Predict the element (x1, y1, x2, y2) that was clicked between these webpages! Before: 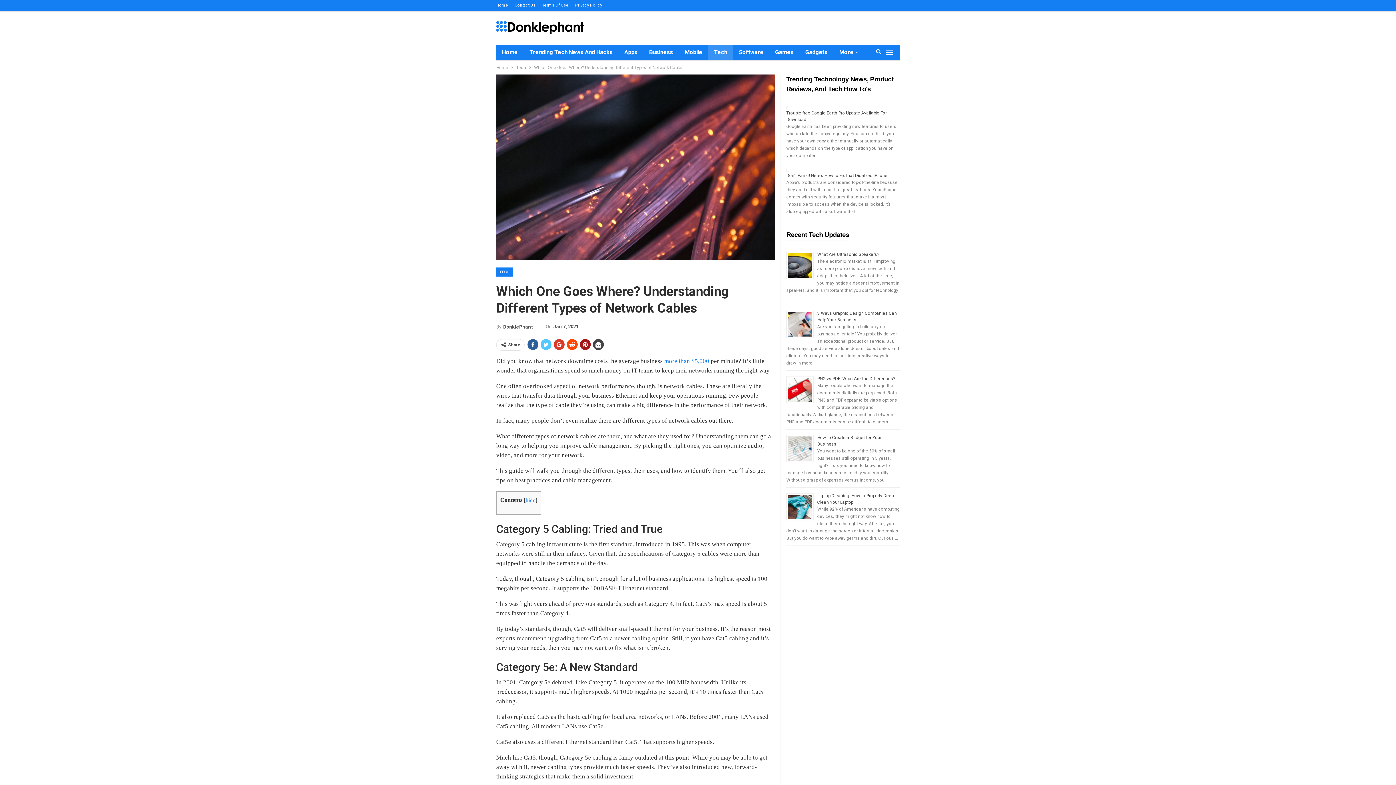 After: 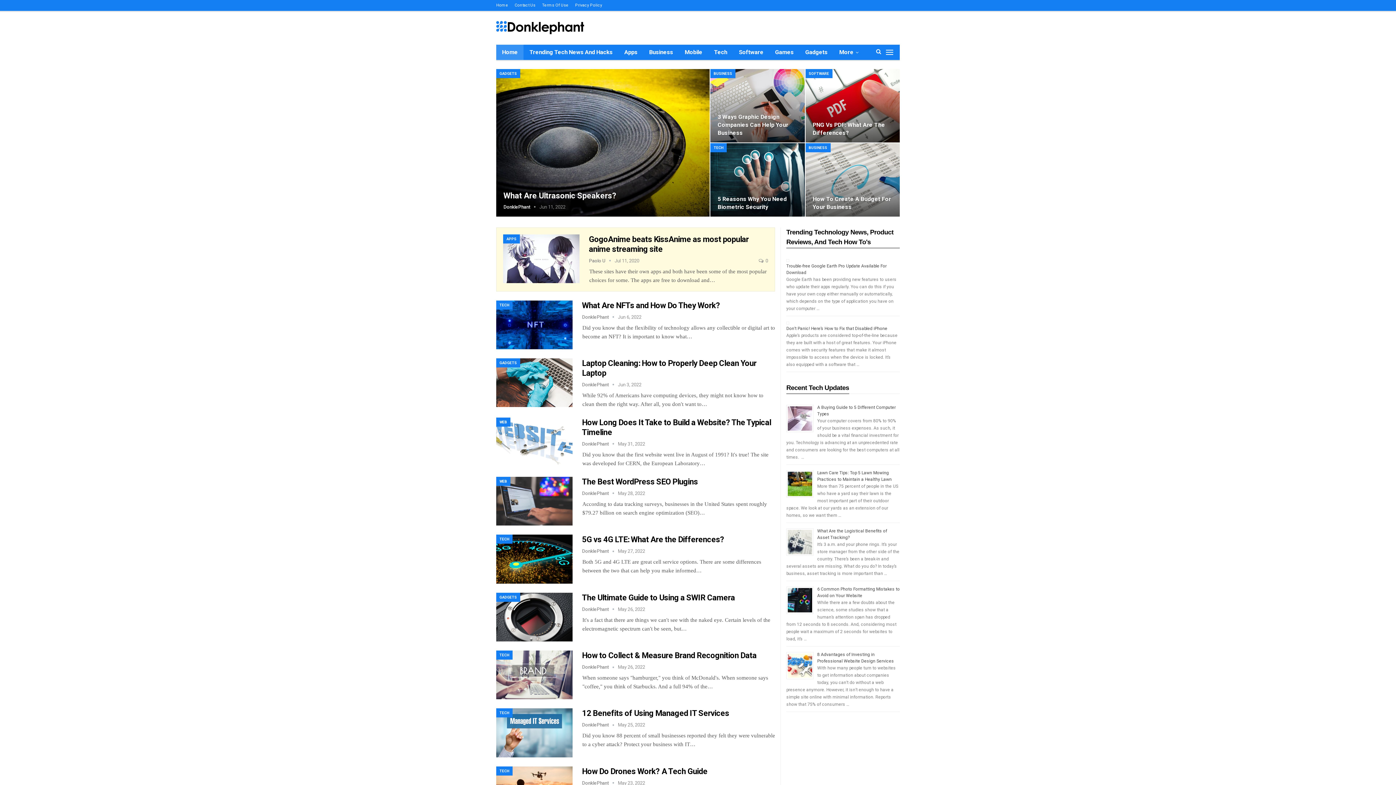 Action: bbox: (496, 15, 588, 36)